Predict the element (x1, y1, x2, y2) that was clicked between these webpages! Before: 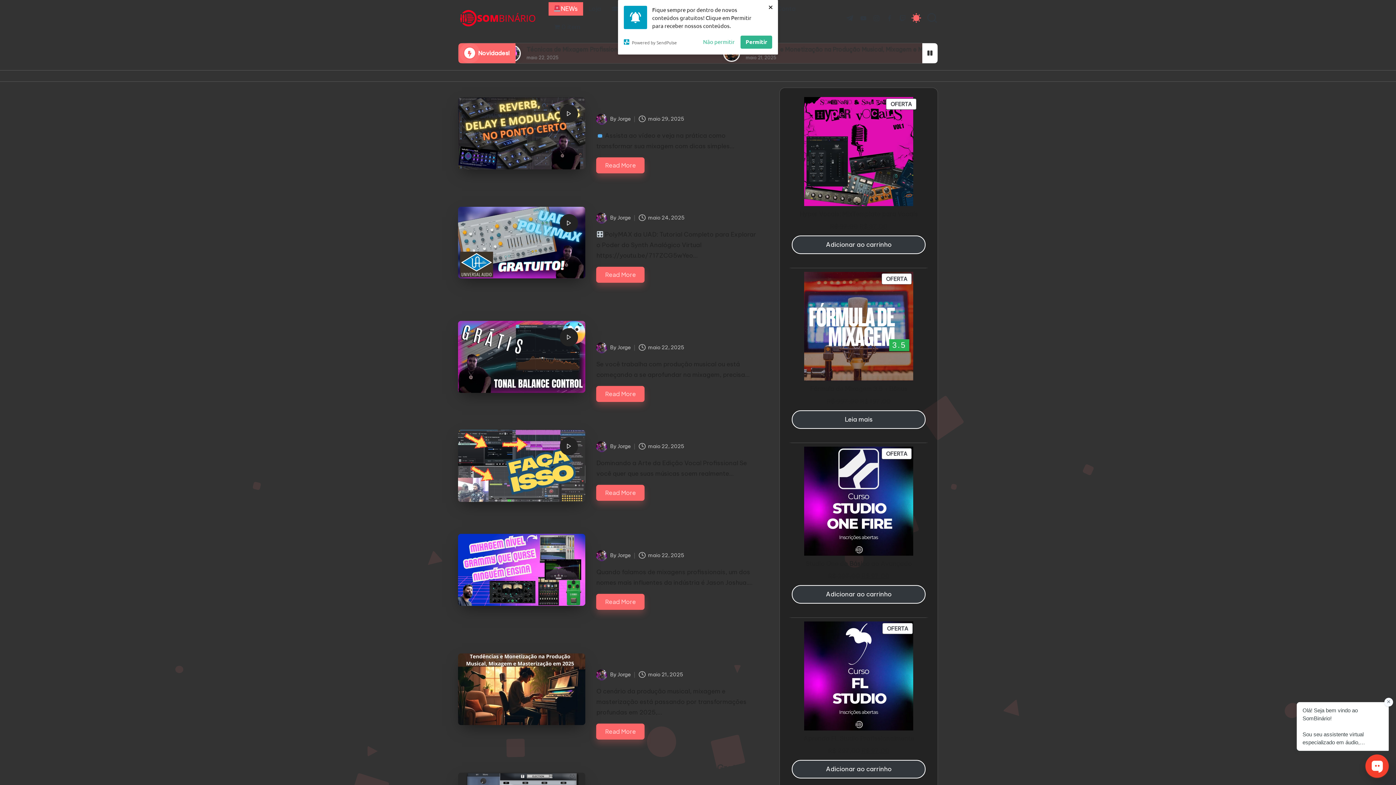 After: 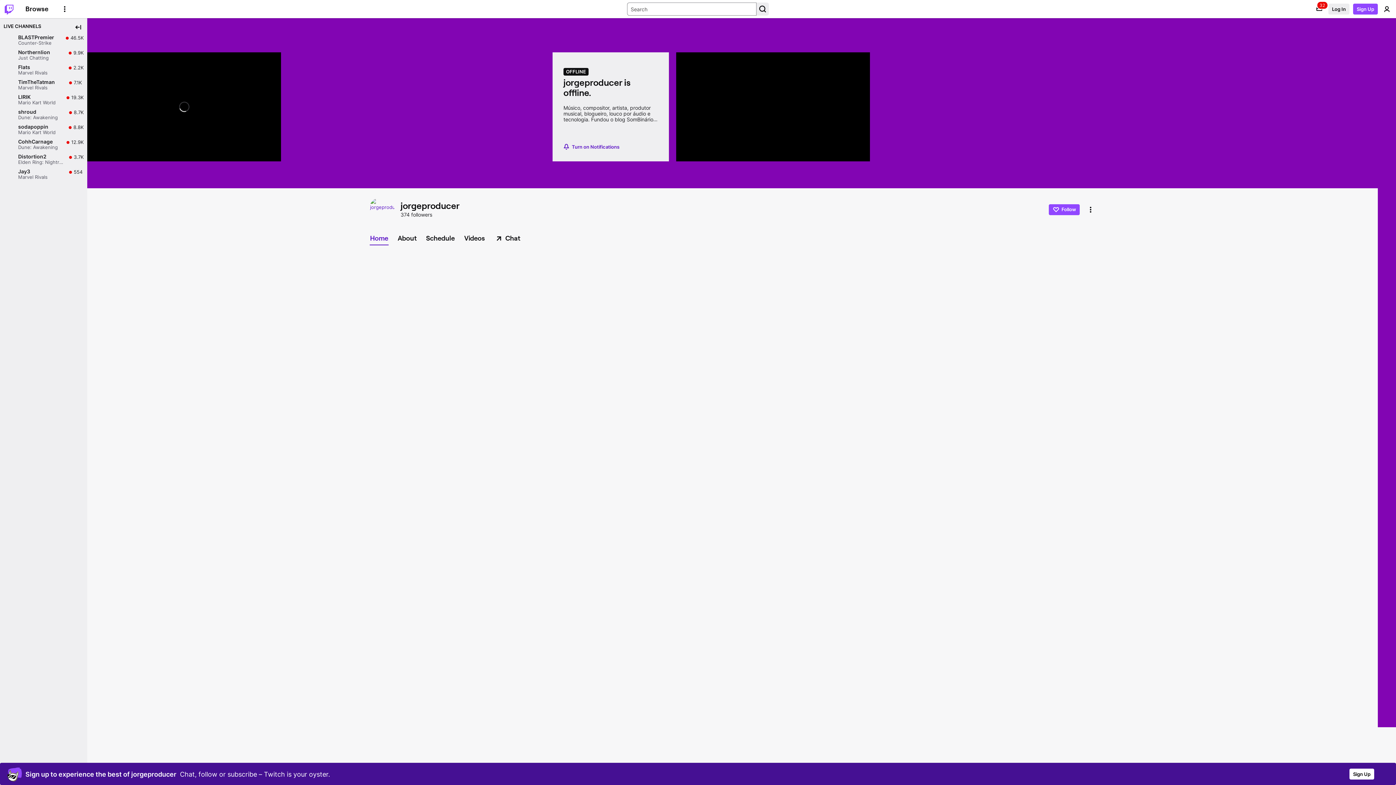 Action: label: Item do menu bbox: (899, 15, 906, 21)